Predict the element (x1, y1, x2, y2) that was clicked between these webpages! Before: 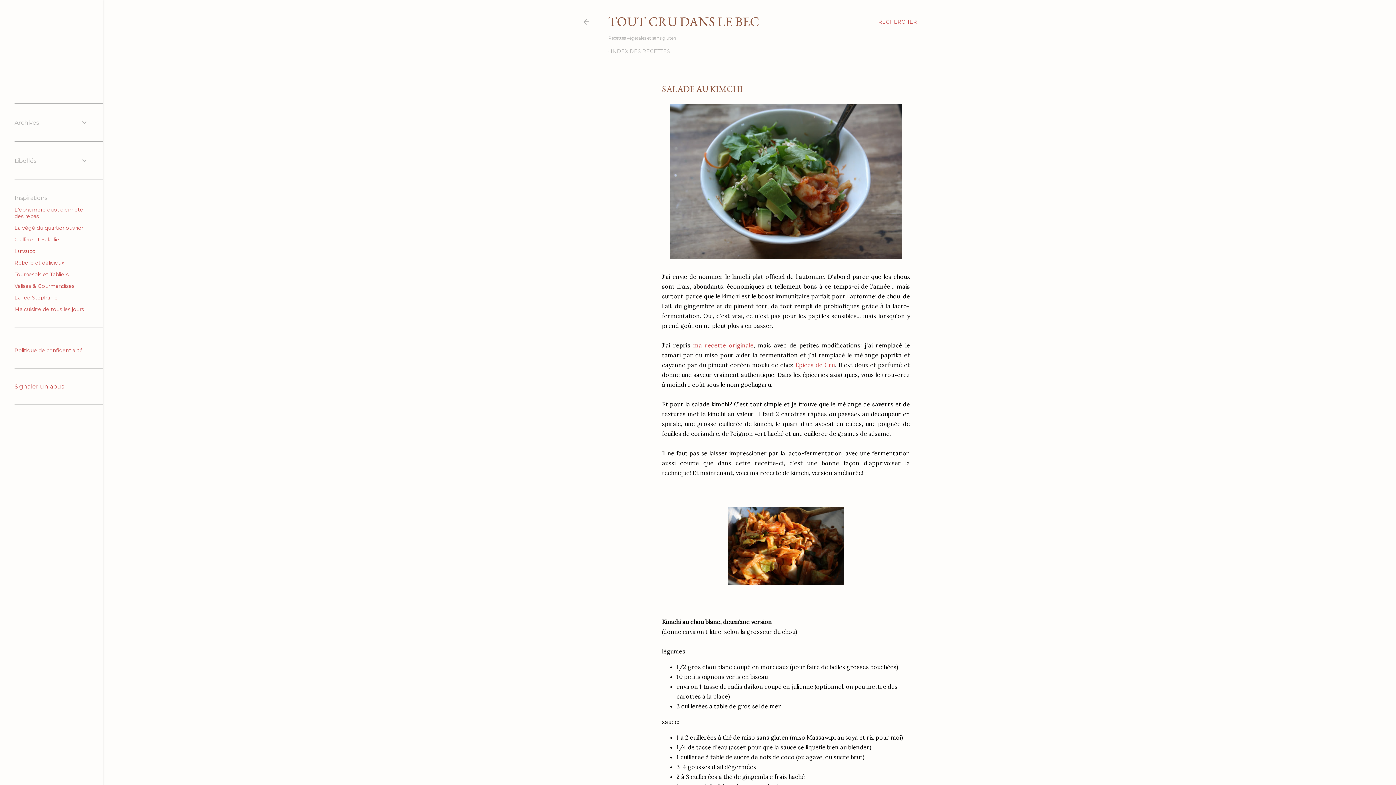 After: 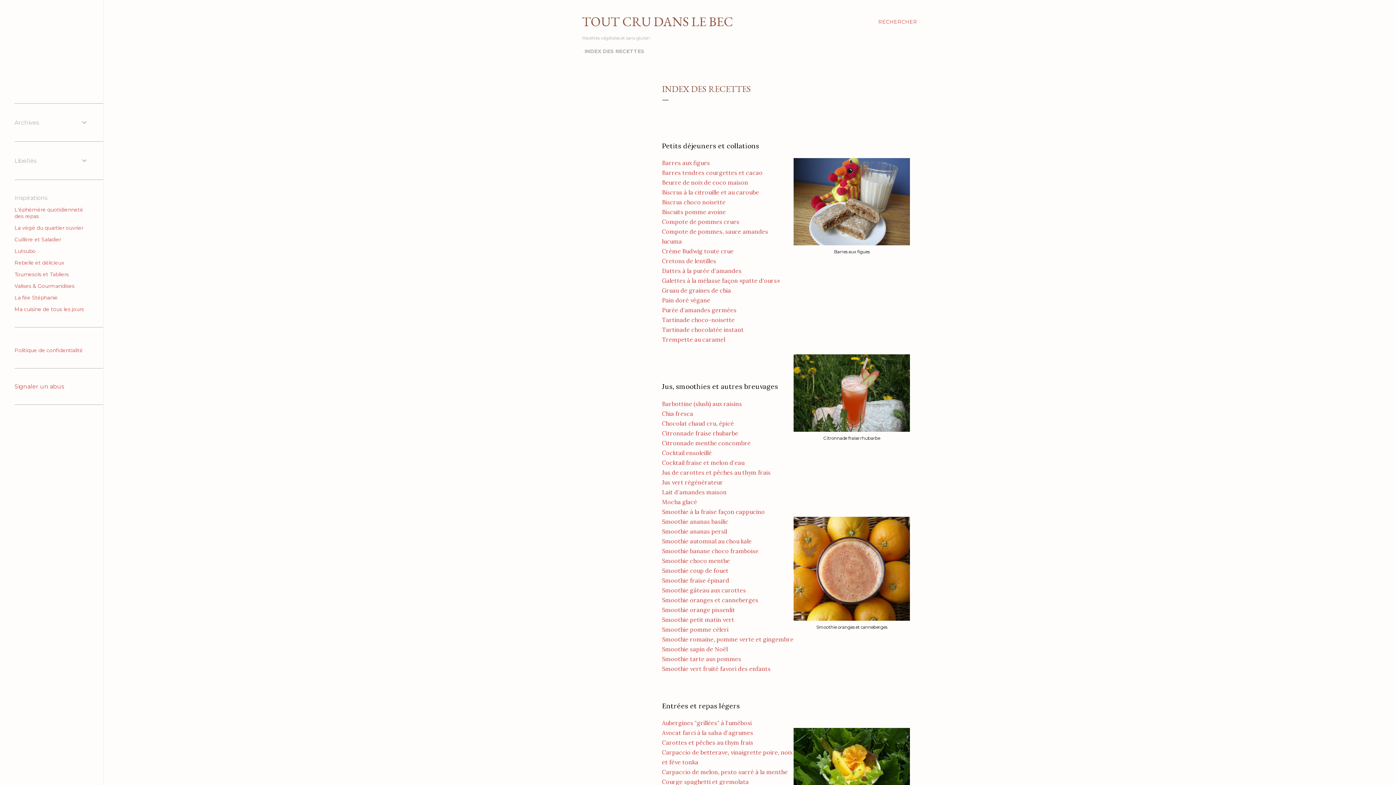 Action: bbox: (610, 48, 670, 54) label: INDEX DES RECETTES